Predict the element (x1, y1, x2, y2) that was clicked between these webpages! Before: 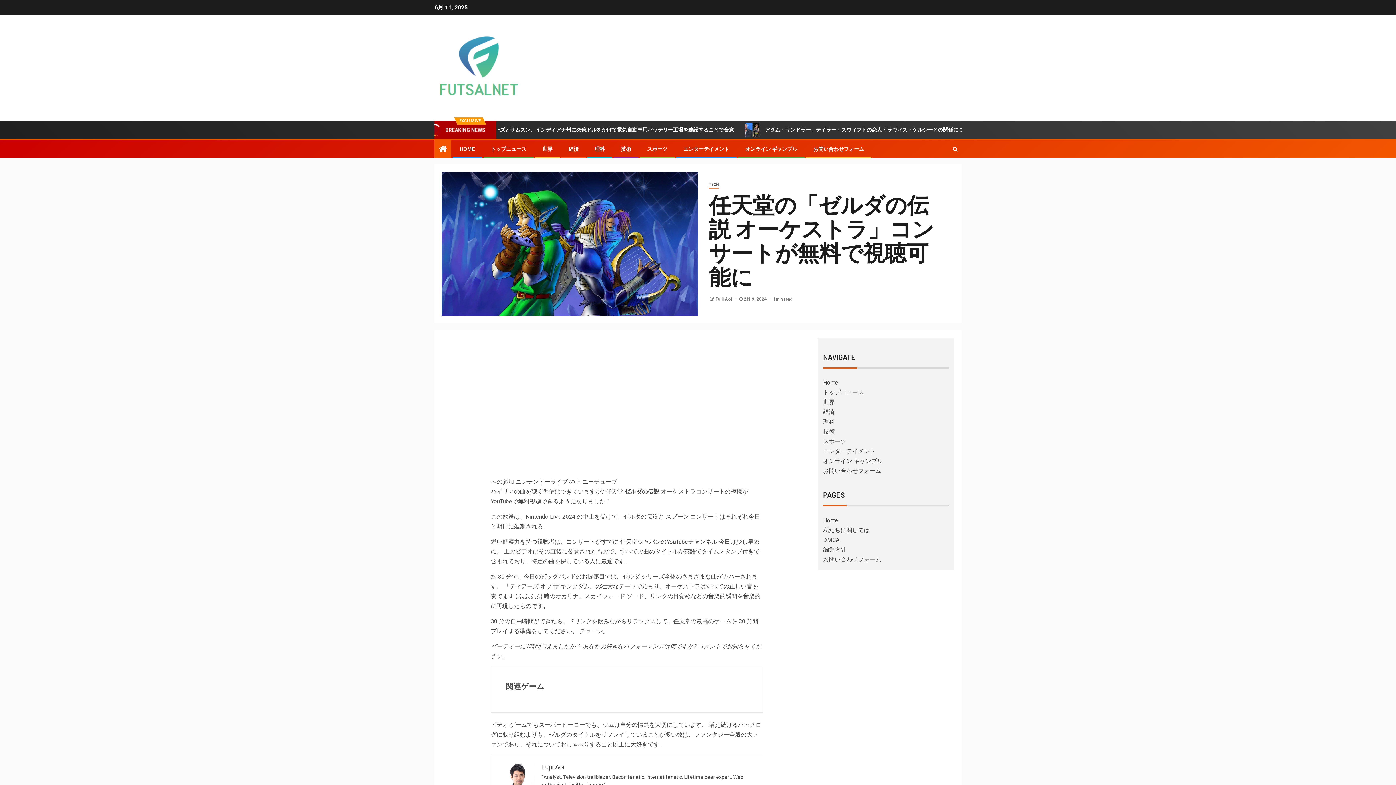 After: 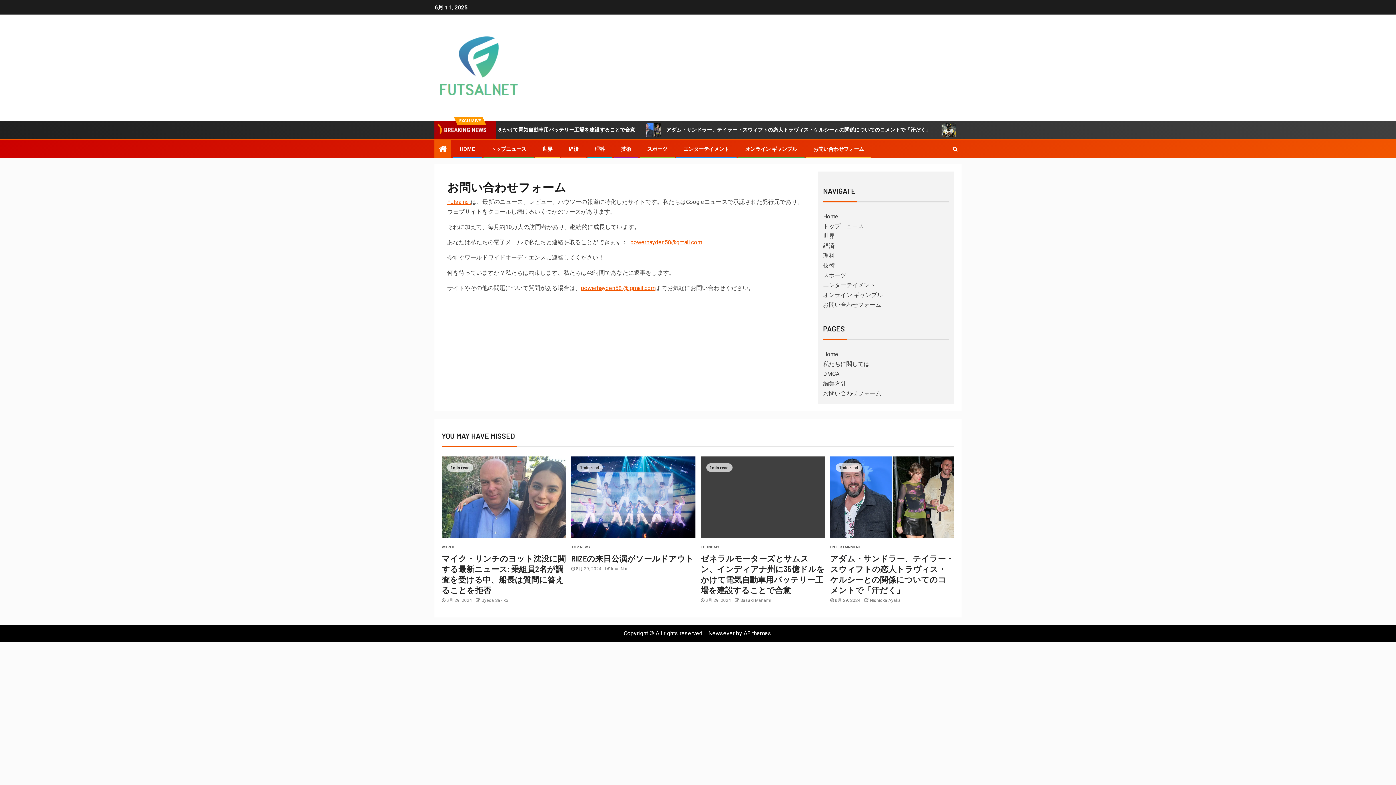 Action: label: お問い合わせフォーム bbox: (823, 467, 881, 474)